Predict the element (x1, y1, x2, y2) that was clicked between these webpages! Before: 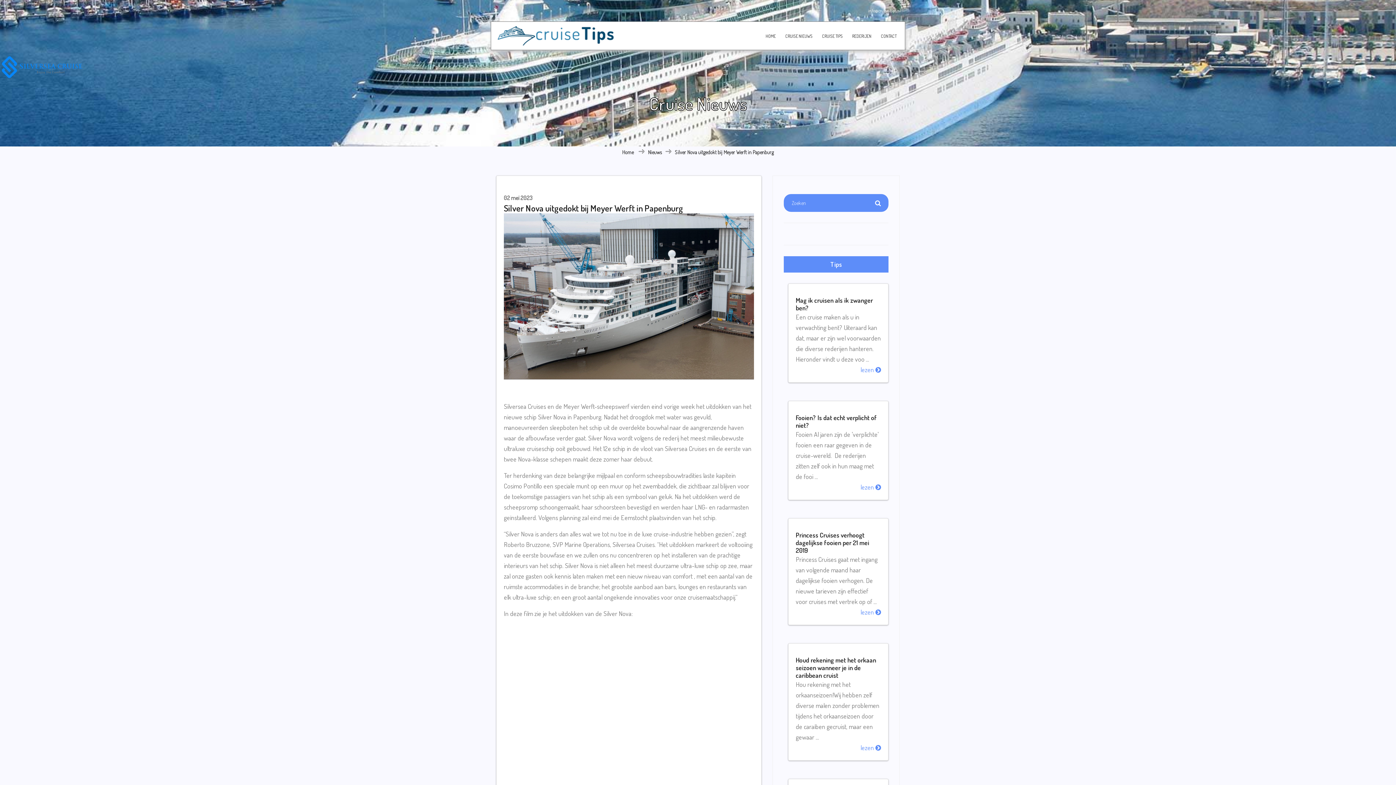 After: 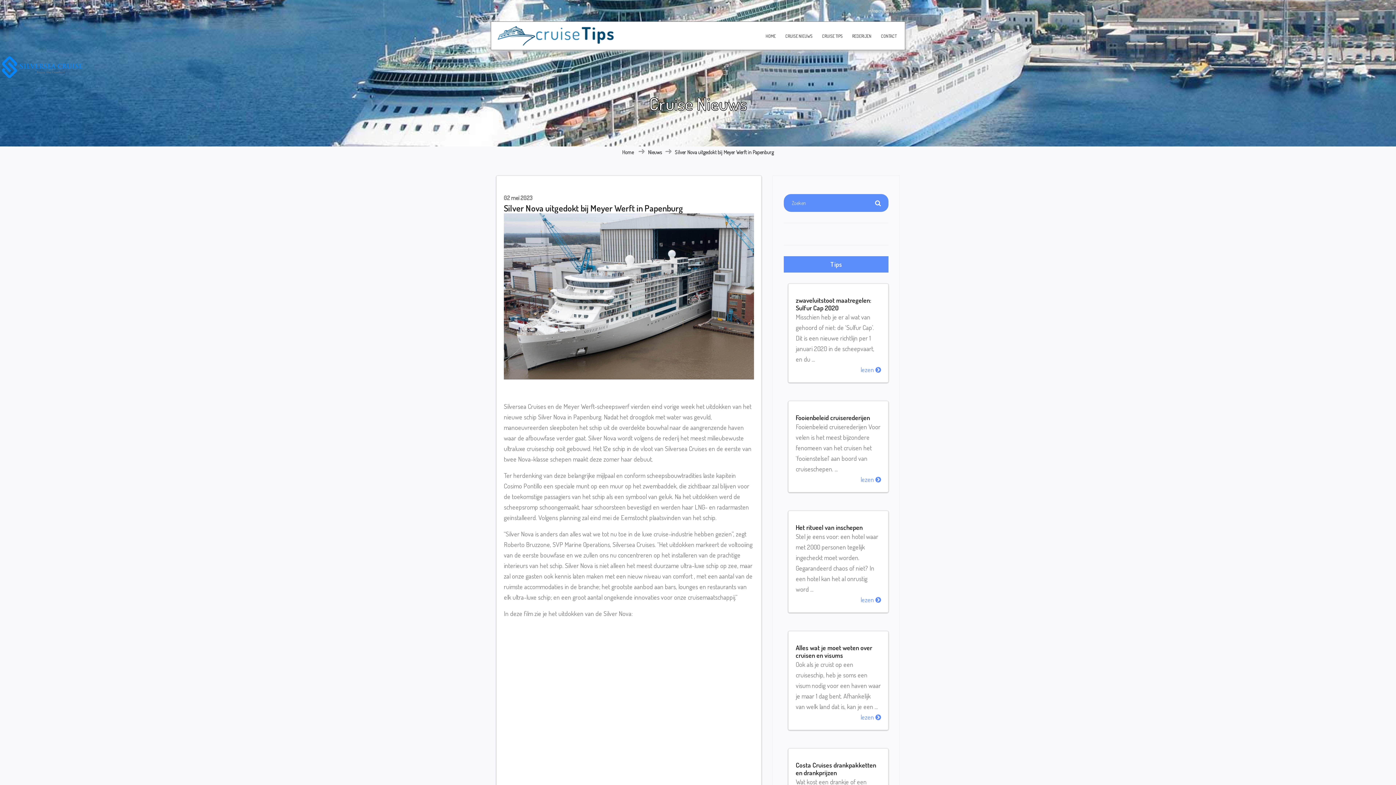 Action: bbox: (503, 8, 507, 13)